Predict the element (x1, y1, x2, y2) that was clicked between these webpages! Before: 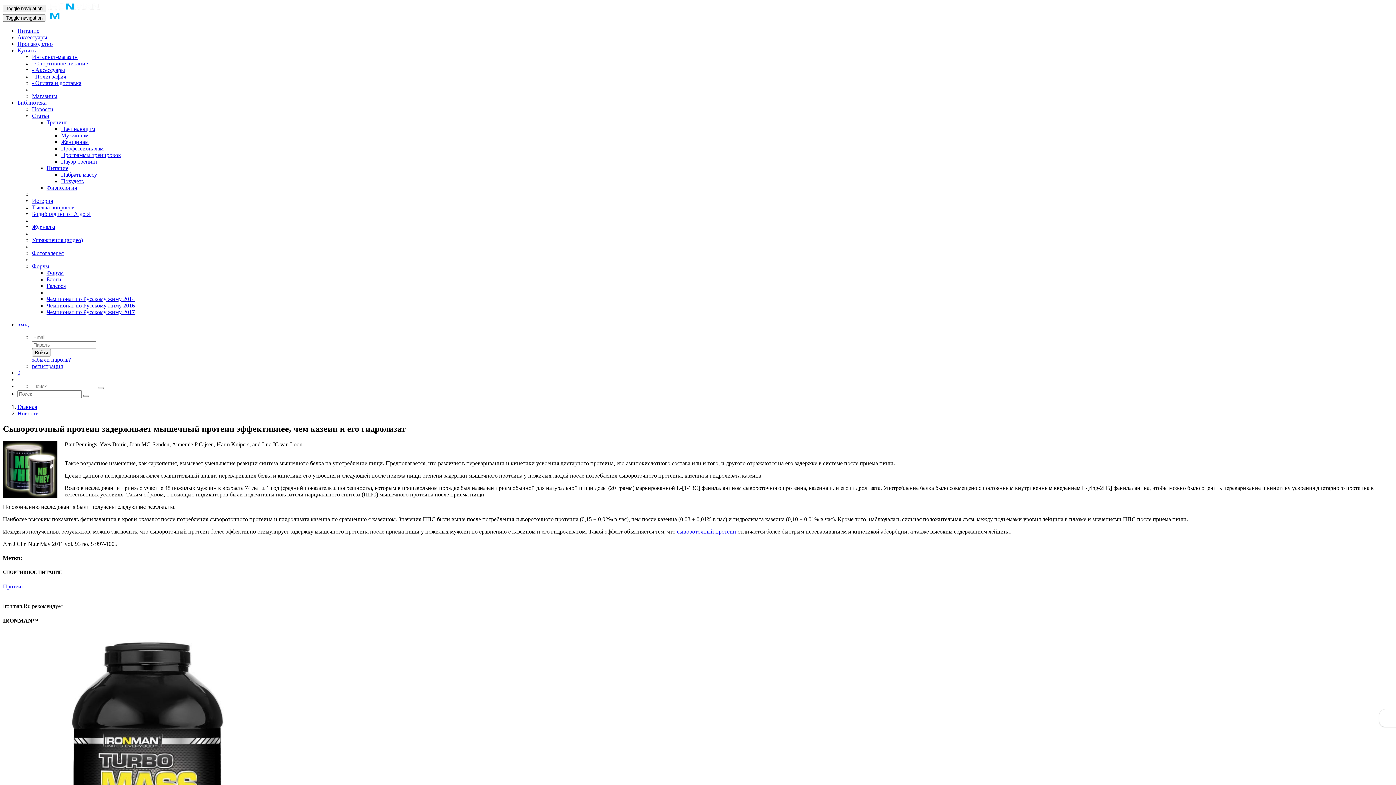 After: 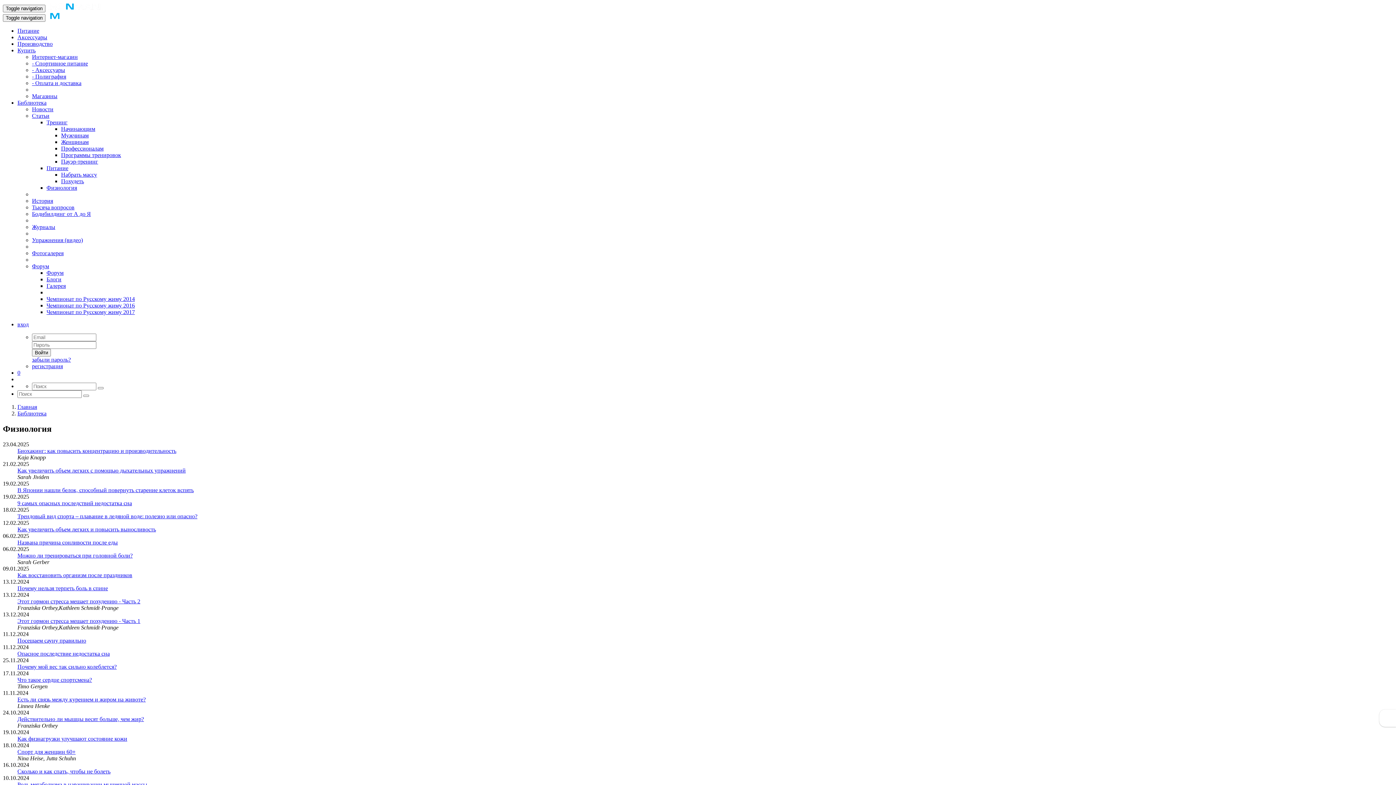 Action: label: Физиология bbox: (46, 184, 77, 190)